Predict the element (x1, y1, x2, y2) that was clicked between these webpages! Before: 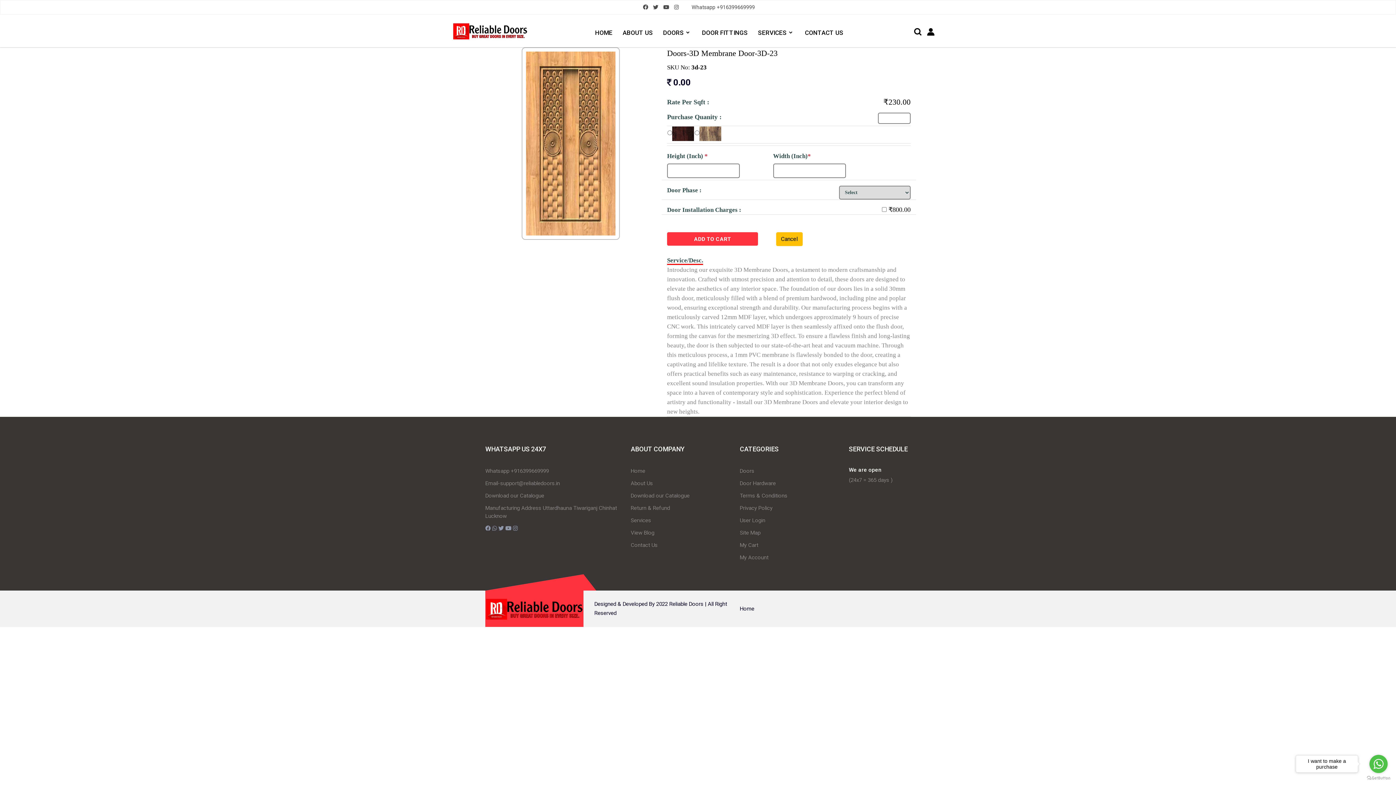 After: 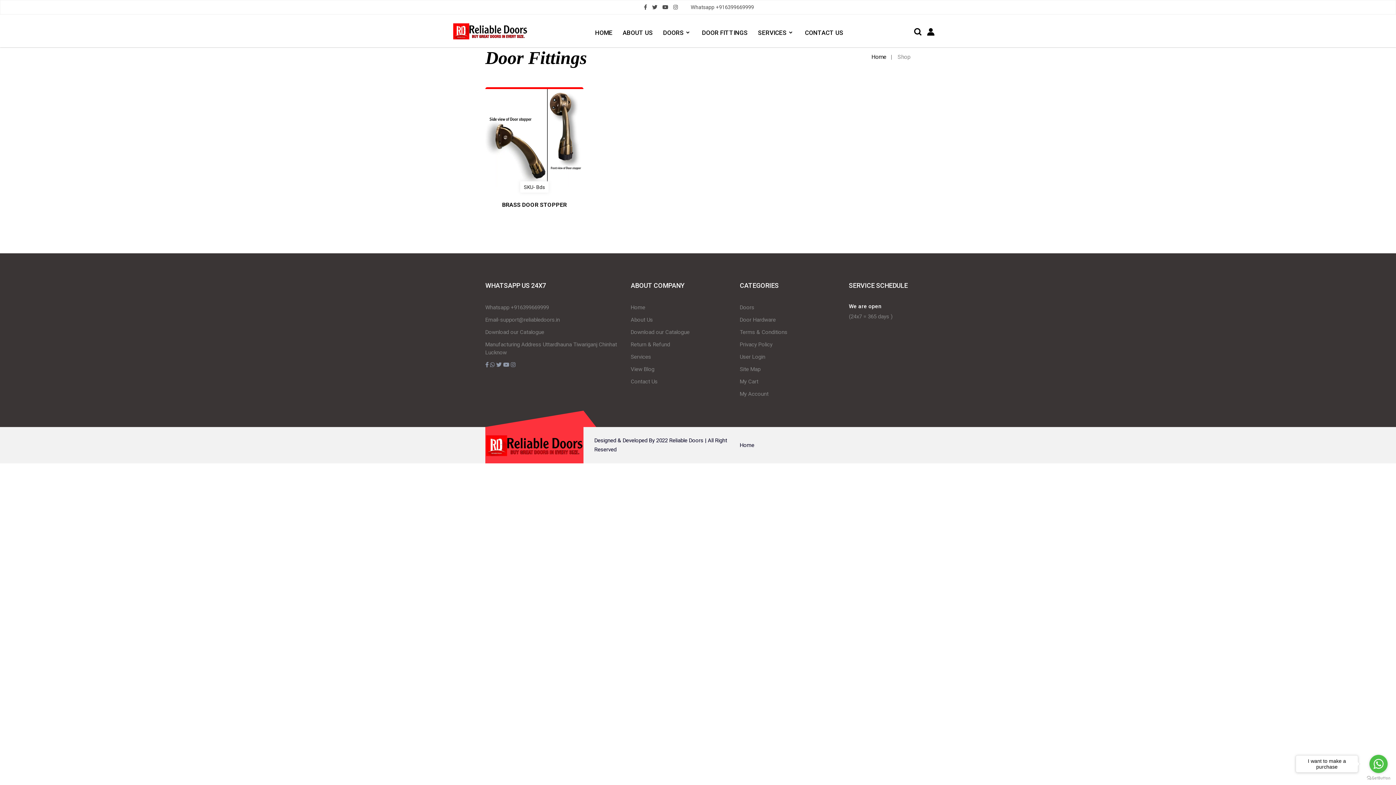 Action: label: Door Hardware bbox: (740, 480, 776, 486)